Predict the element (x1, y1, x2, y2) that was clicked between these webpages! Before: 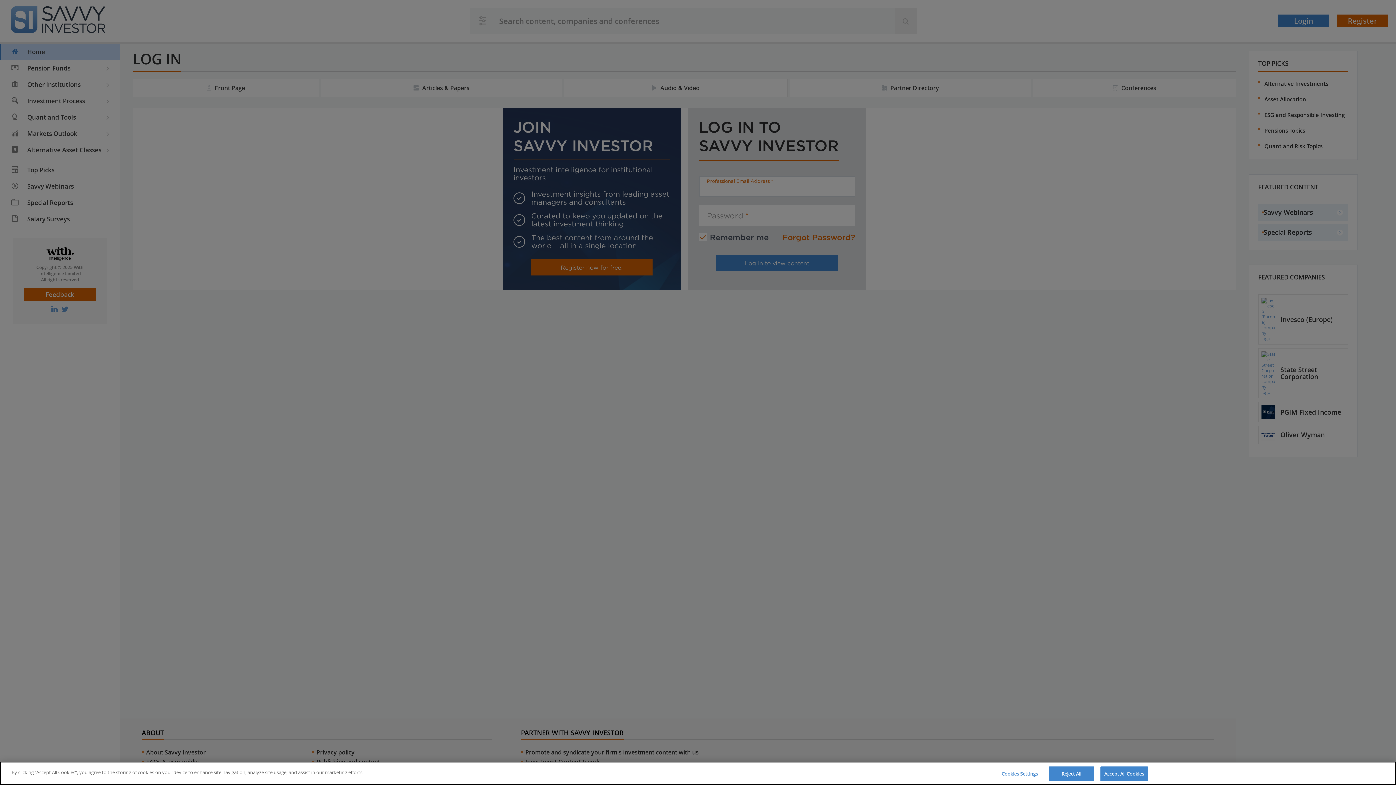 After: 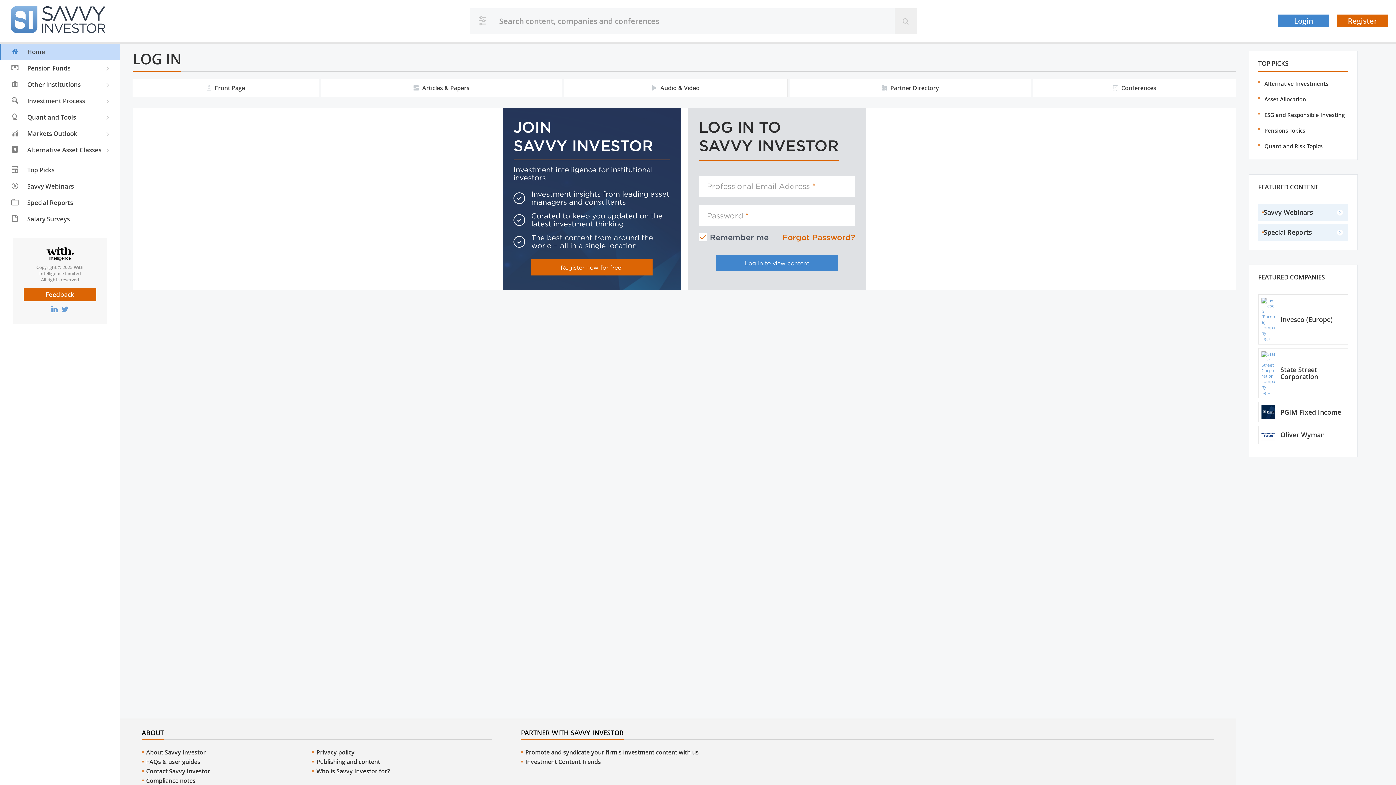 Action: label: Reject All bbox: (1048, 766, 1094, 781)